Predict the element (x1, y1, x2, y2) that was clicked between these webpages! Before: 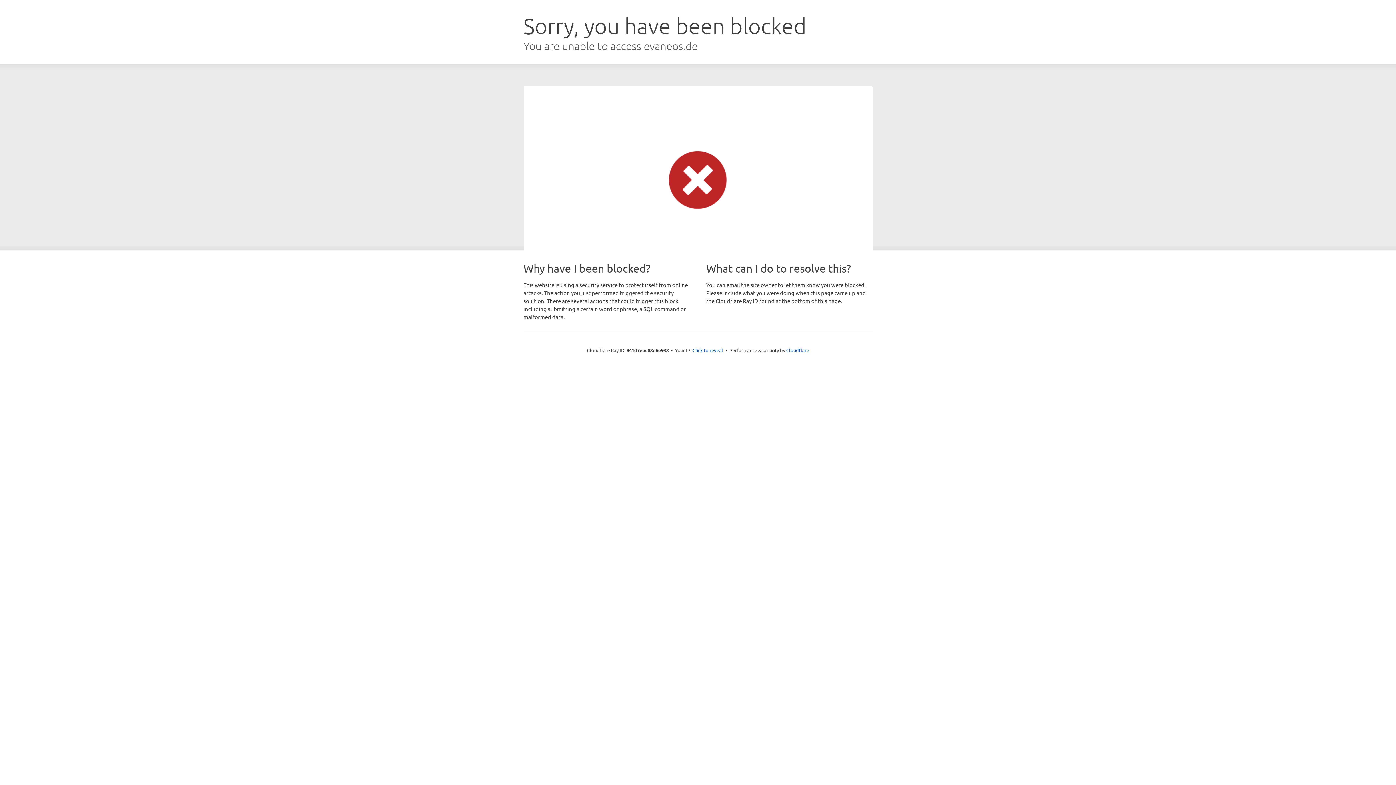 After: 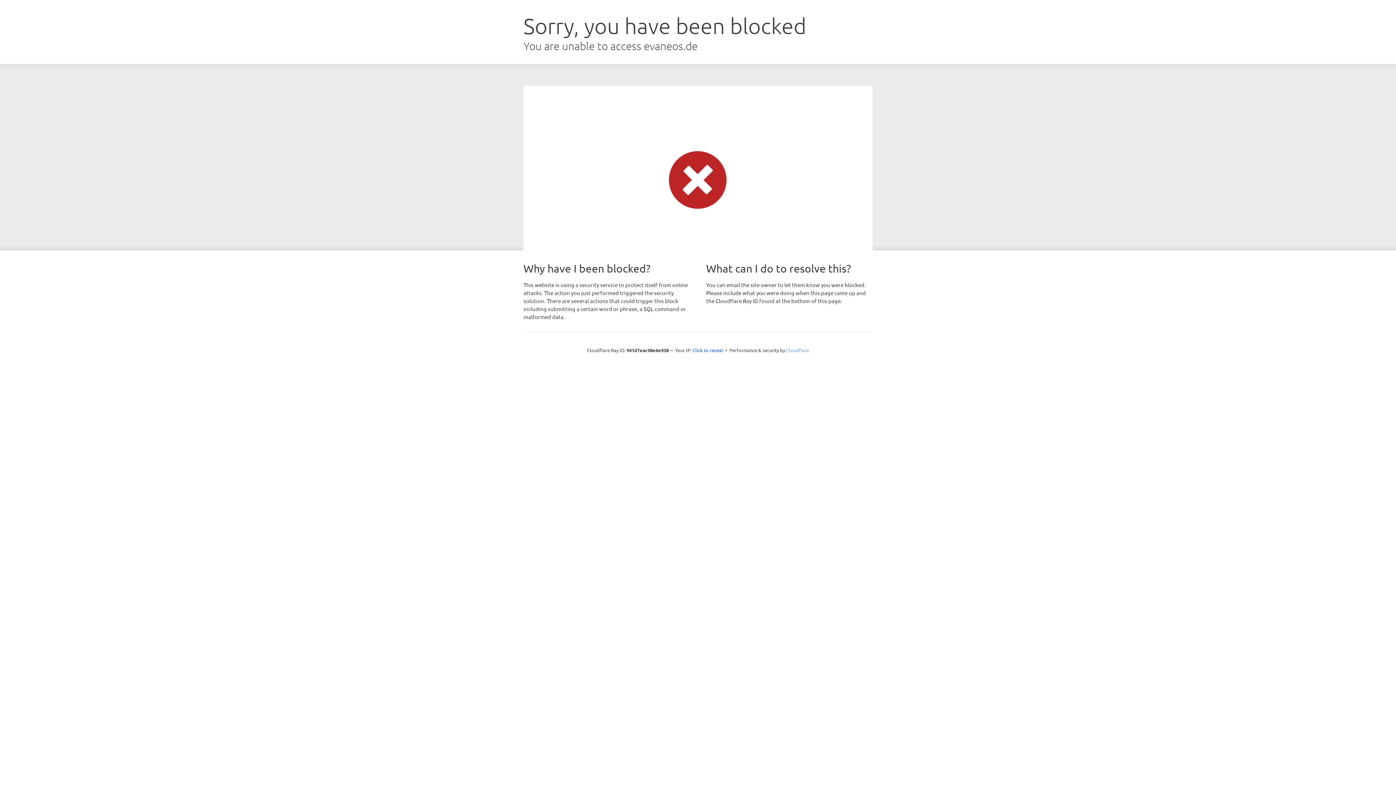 Action: label: Cloudflare bbox: (786, 347, 809, 353)